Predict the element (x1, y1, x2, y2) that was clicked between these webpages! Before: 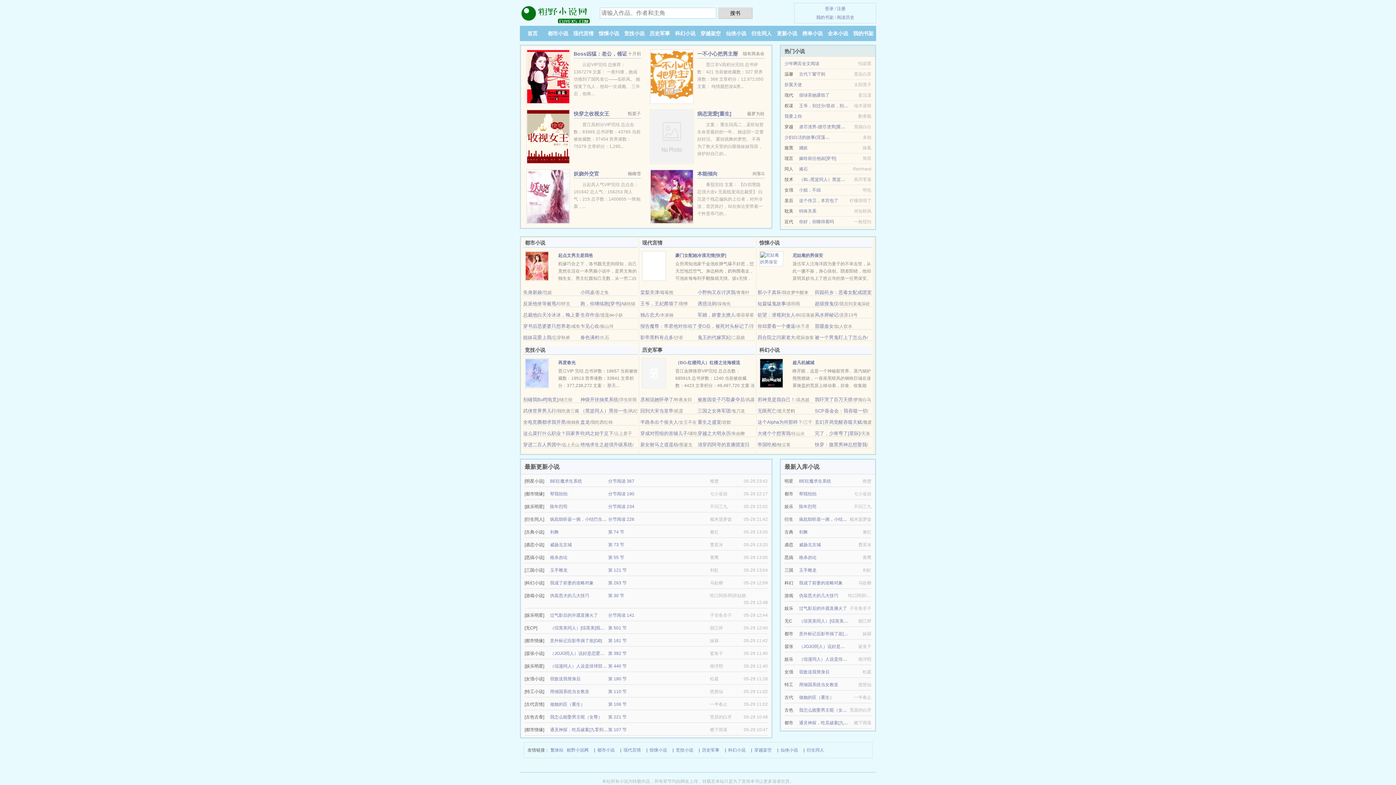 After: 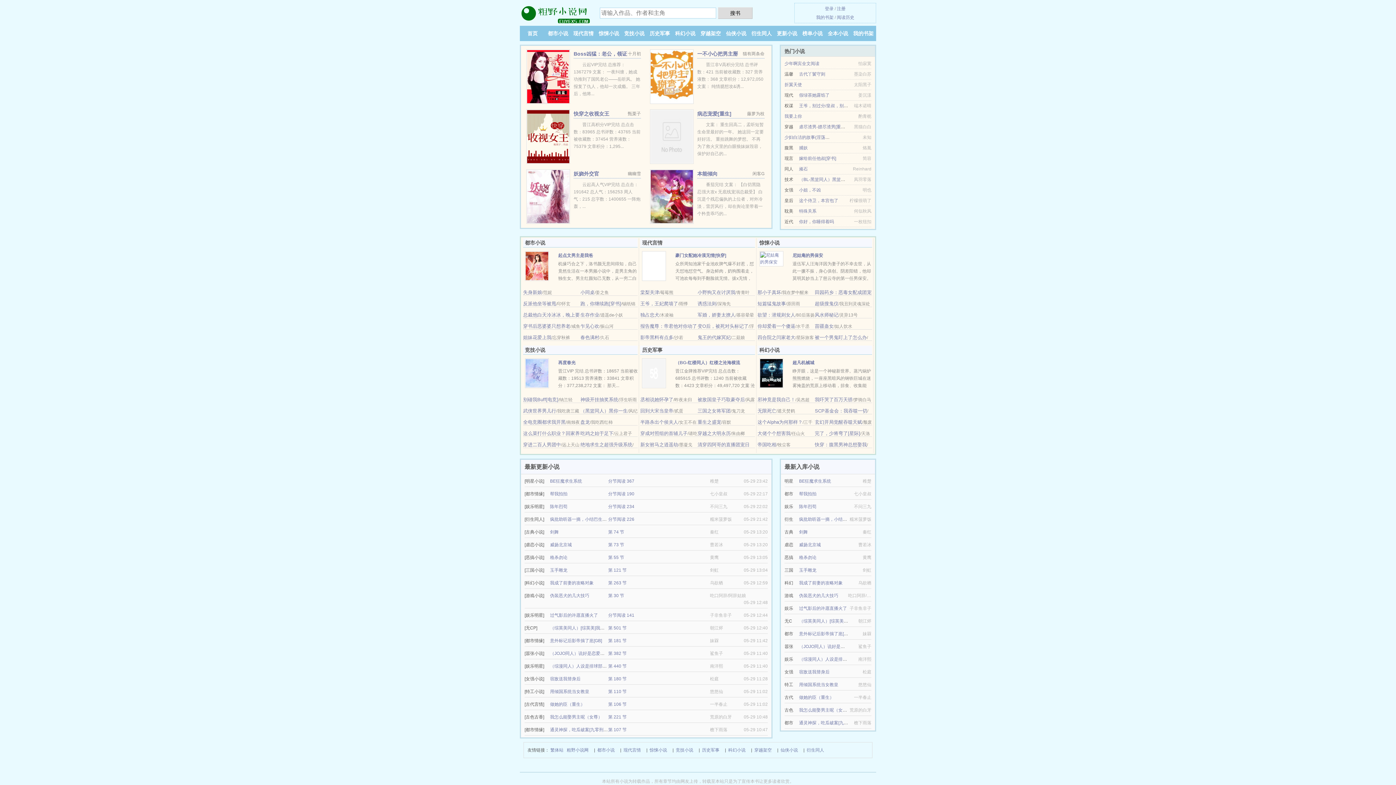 Action: label: 都市小说 bbox: (597, 746, 614, 754)